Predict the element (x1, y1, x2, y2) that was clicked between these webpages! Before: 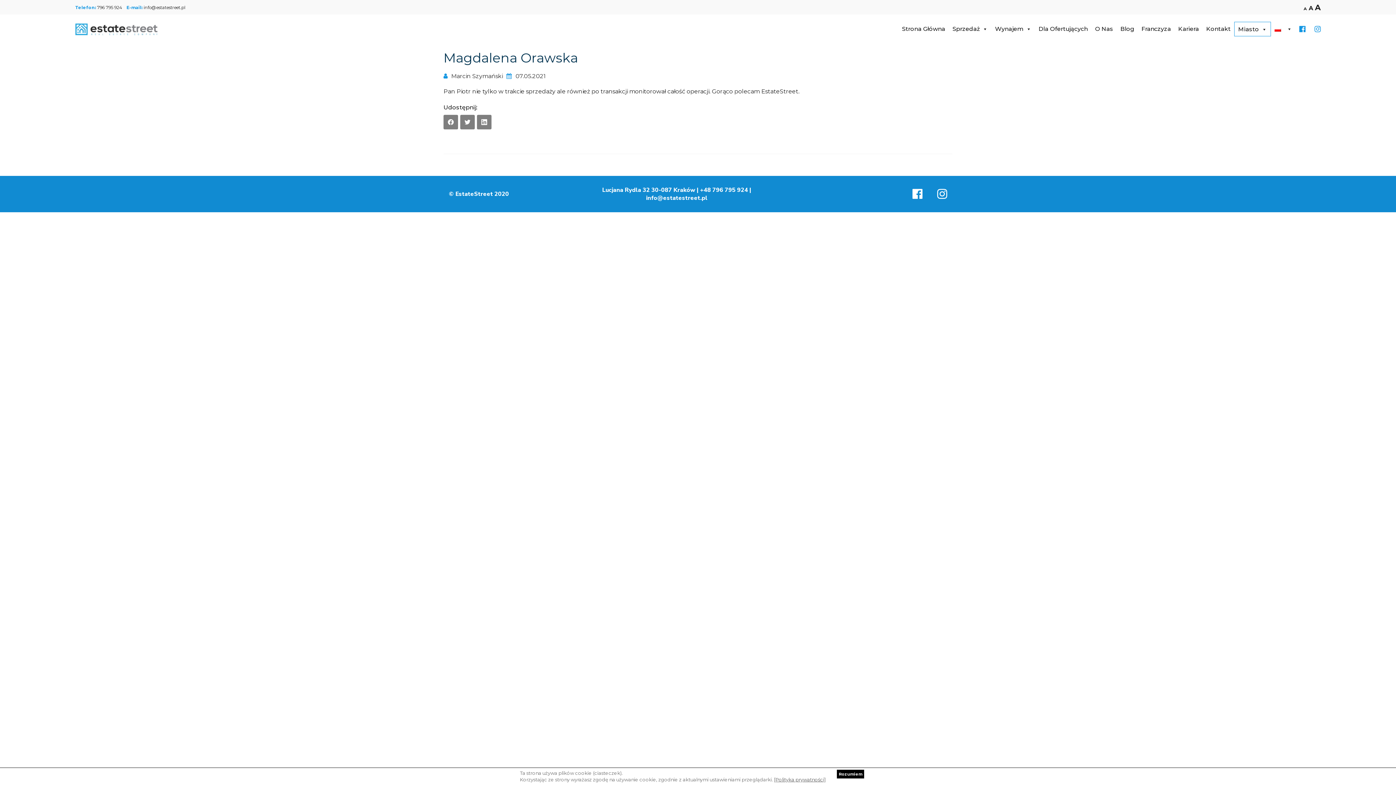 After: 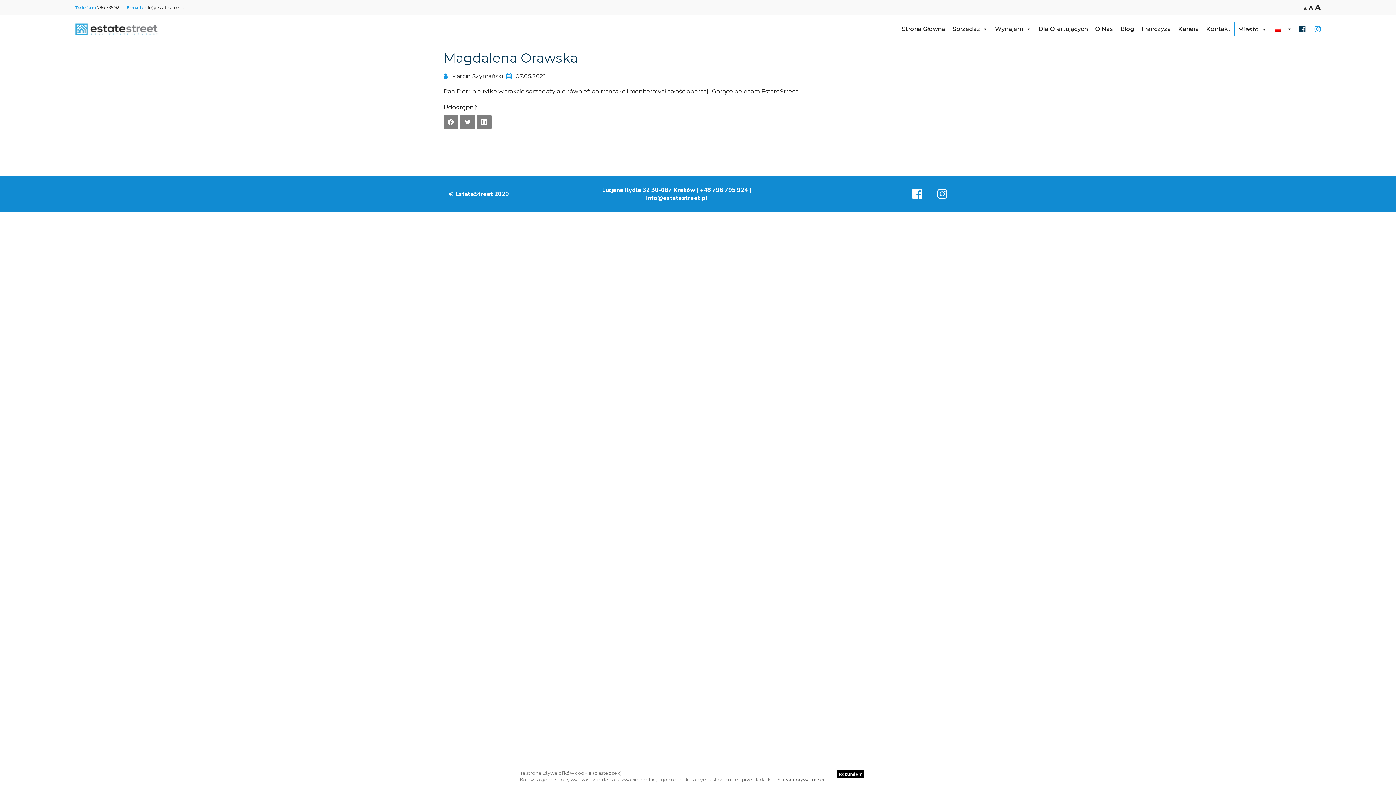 Action: label:   bbox: (1299, 24, 1307, 33)